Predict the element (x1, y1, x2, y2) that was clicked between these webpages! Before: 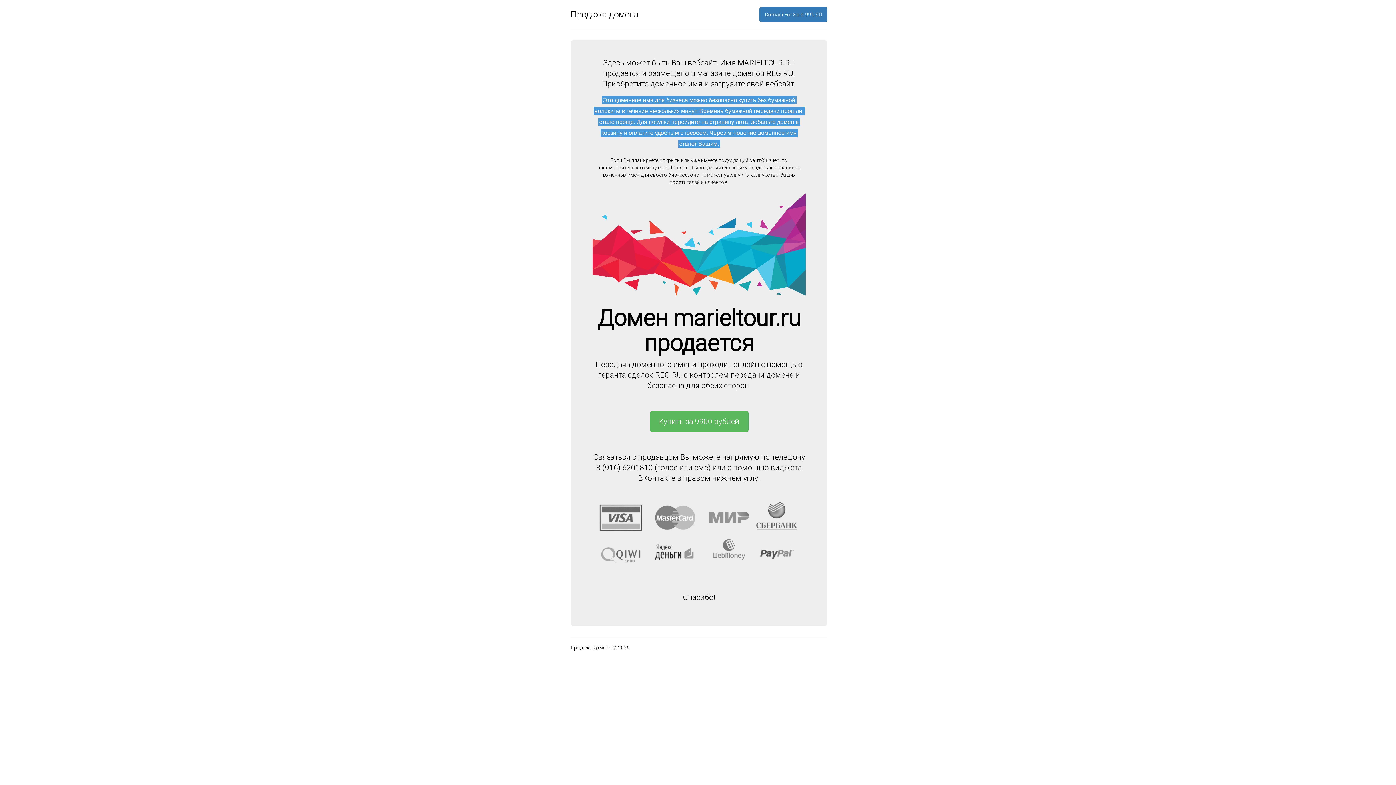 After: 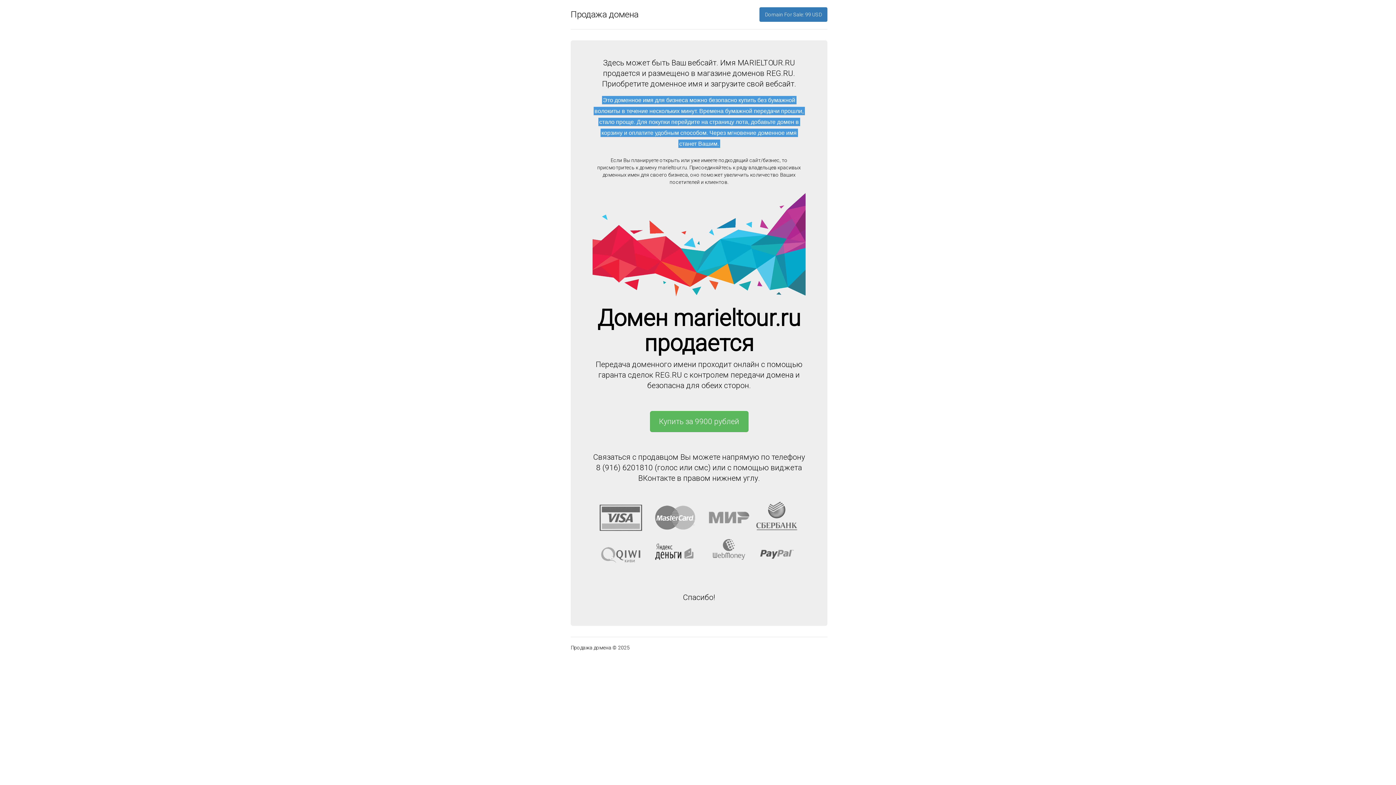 Action: label: Domain For Sale: 99 USD bbox: (759, 7, 827, 21)